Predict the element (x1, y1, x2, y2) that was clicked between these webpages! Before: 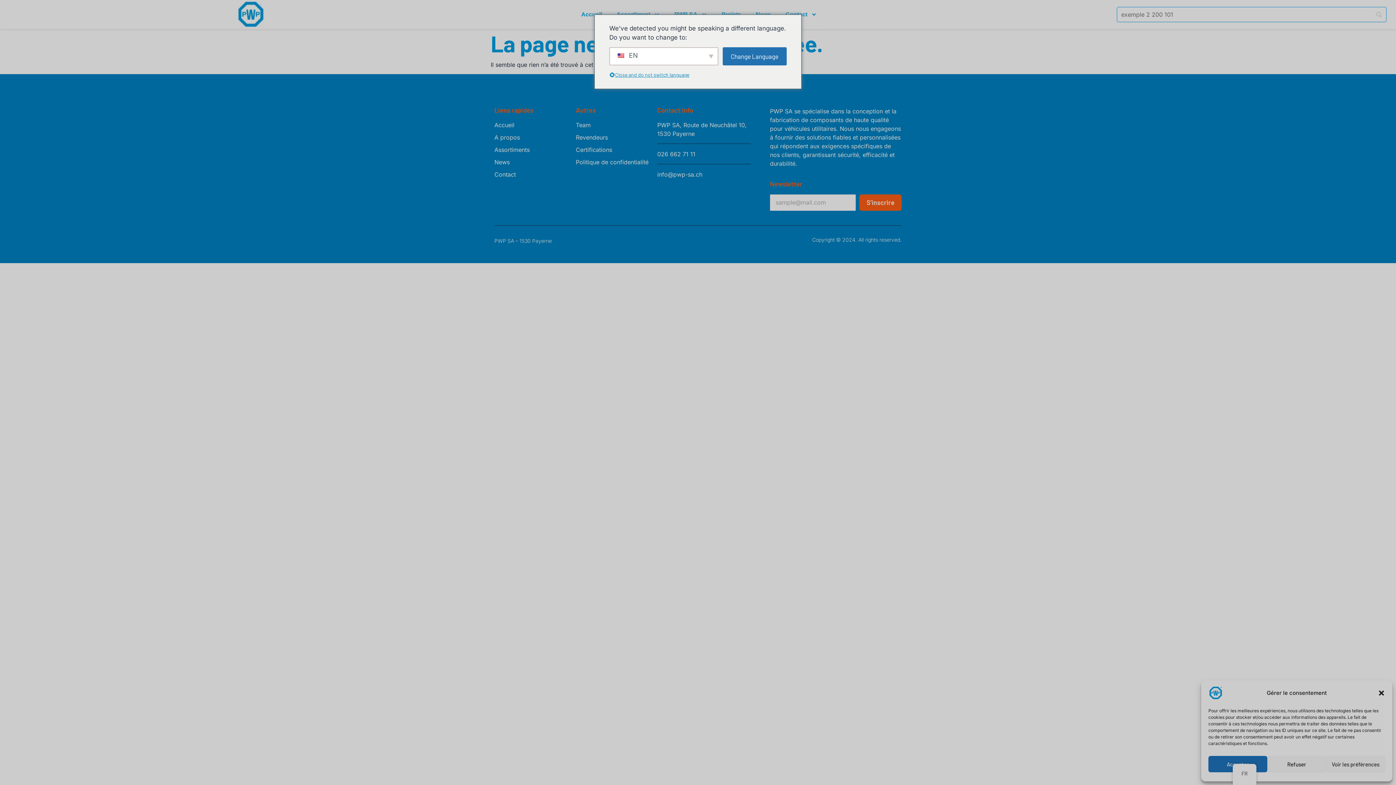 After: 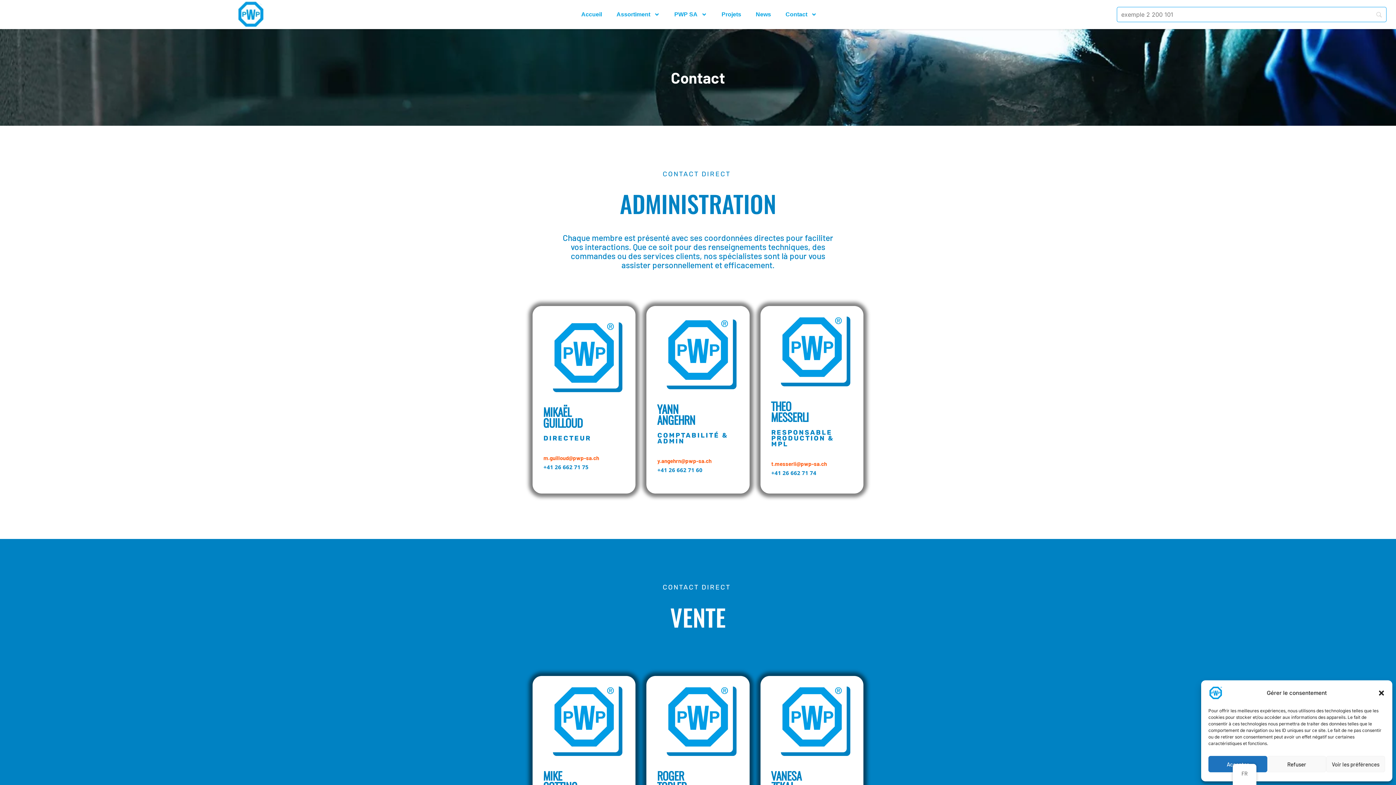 Action: label: Team bbox: (576, 120, 657, 129)